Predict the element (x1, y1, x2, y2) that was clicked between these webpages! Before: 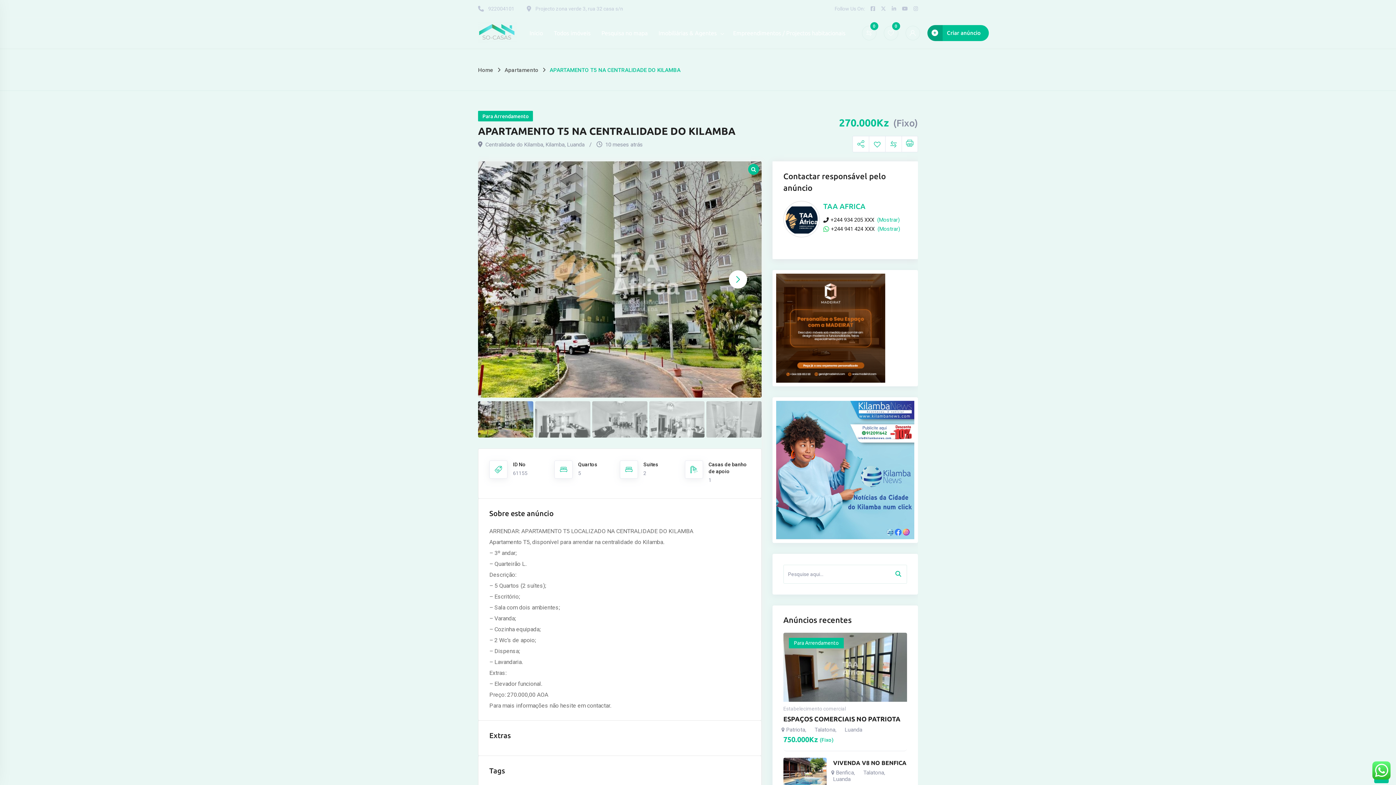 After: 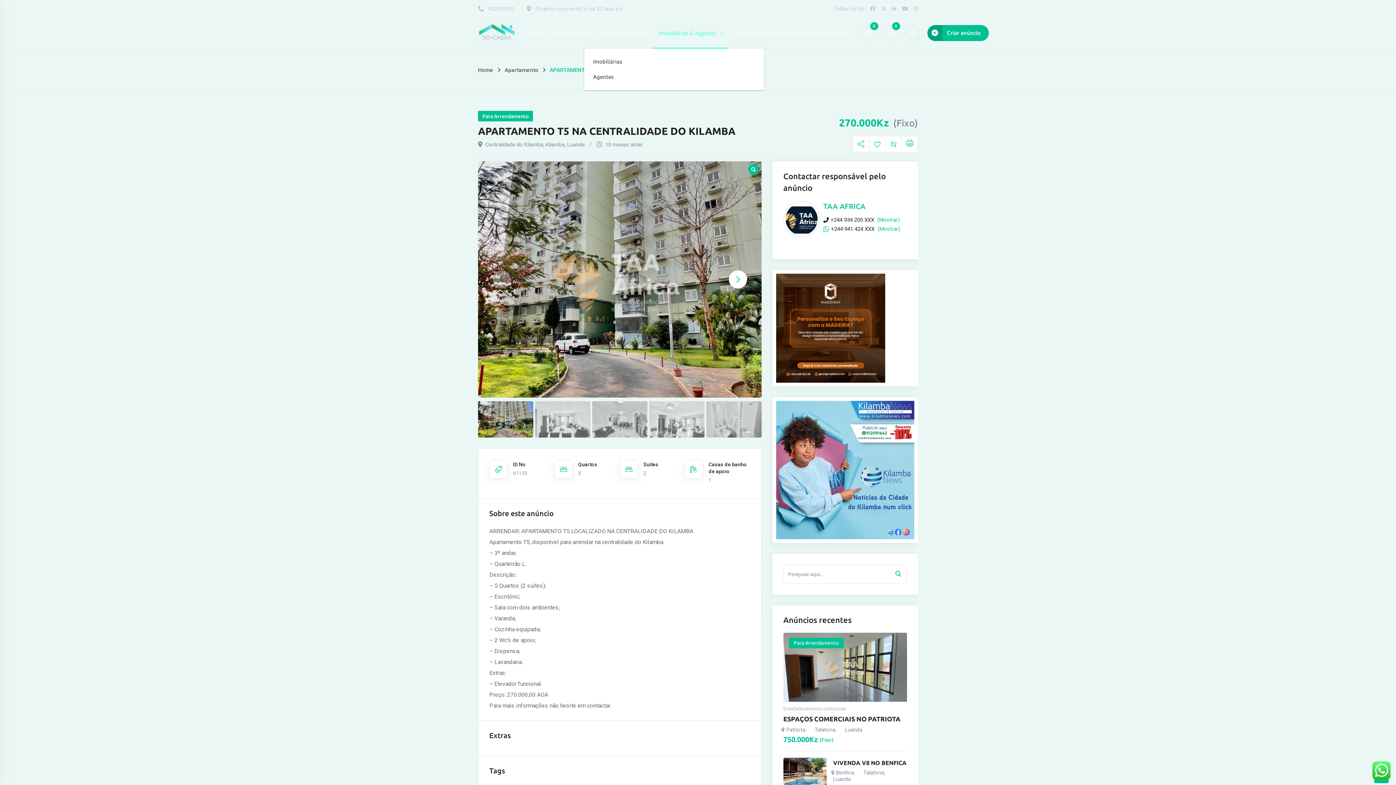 Action: label: Imobiliárias & Agentes bbox: (653, 17, 727, 48)